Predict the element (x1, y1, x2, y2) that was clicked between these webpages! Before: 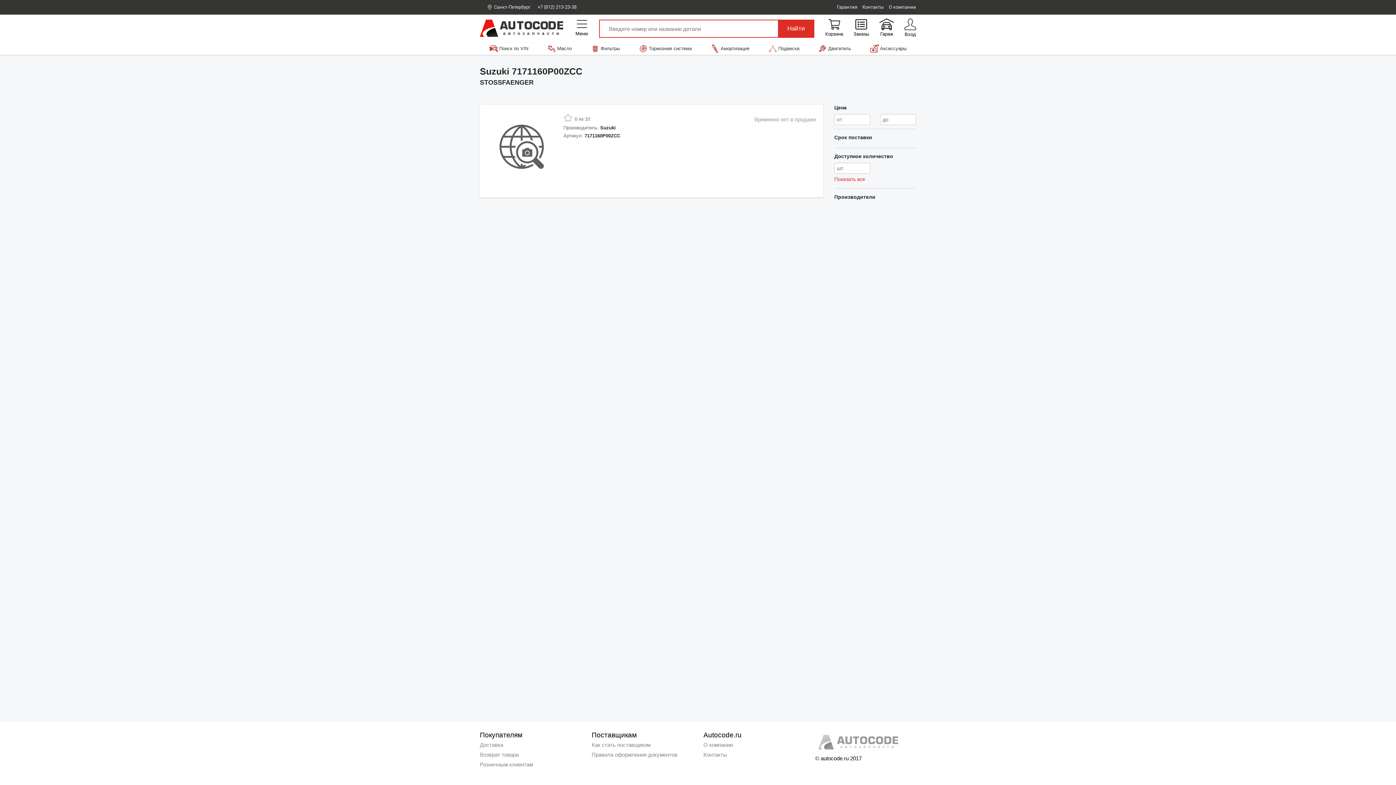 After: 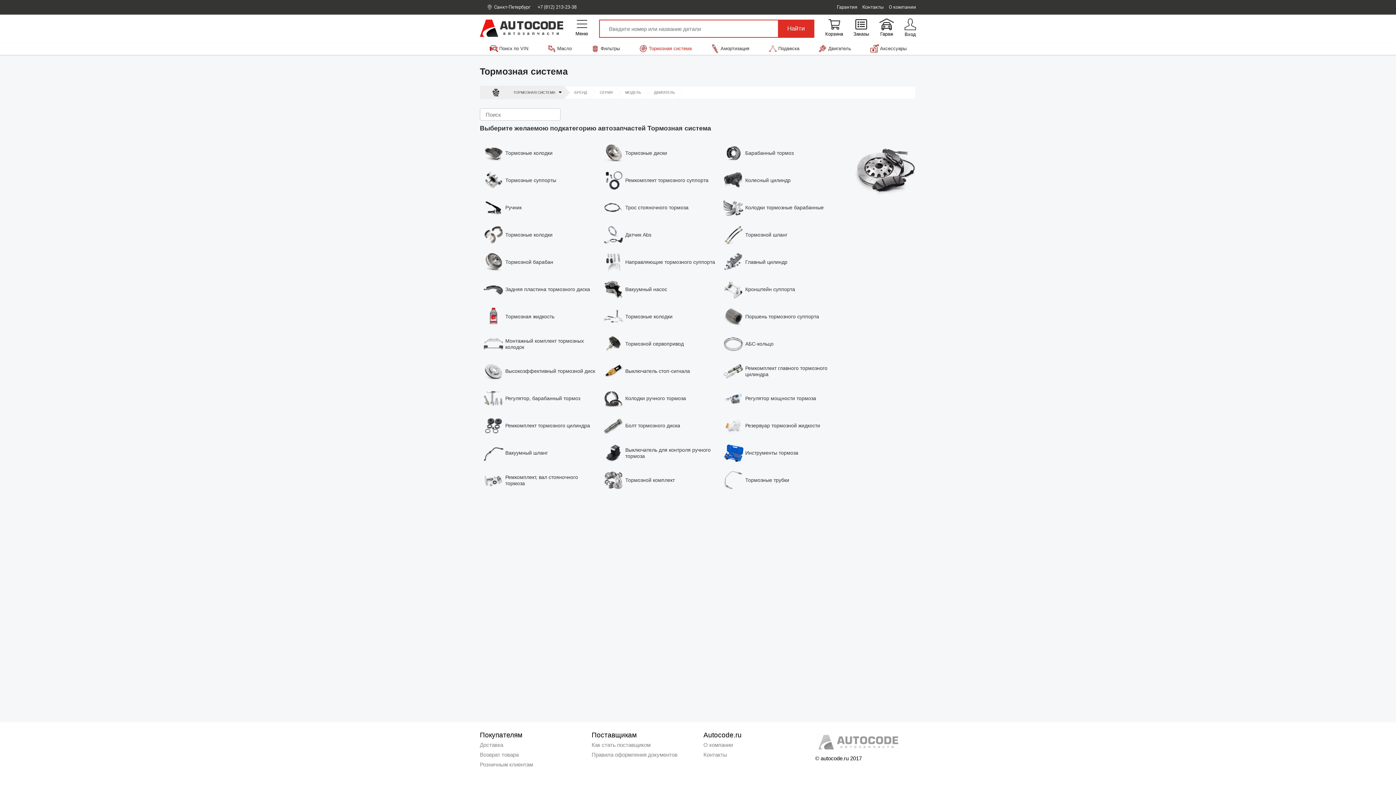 Action: bbox: (637, 42, 693, 54) label: Тормозная система